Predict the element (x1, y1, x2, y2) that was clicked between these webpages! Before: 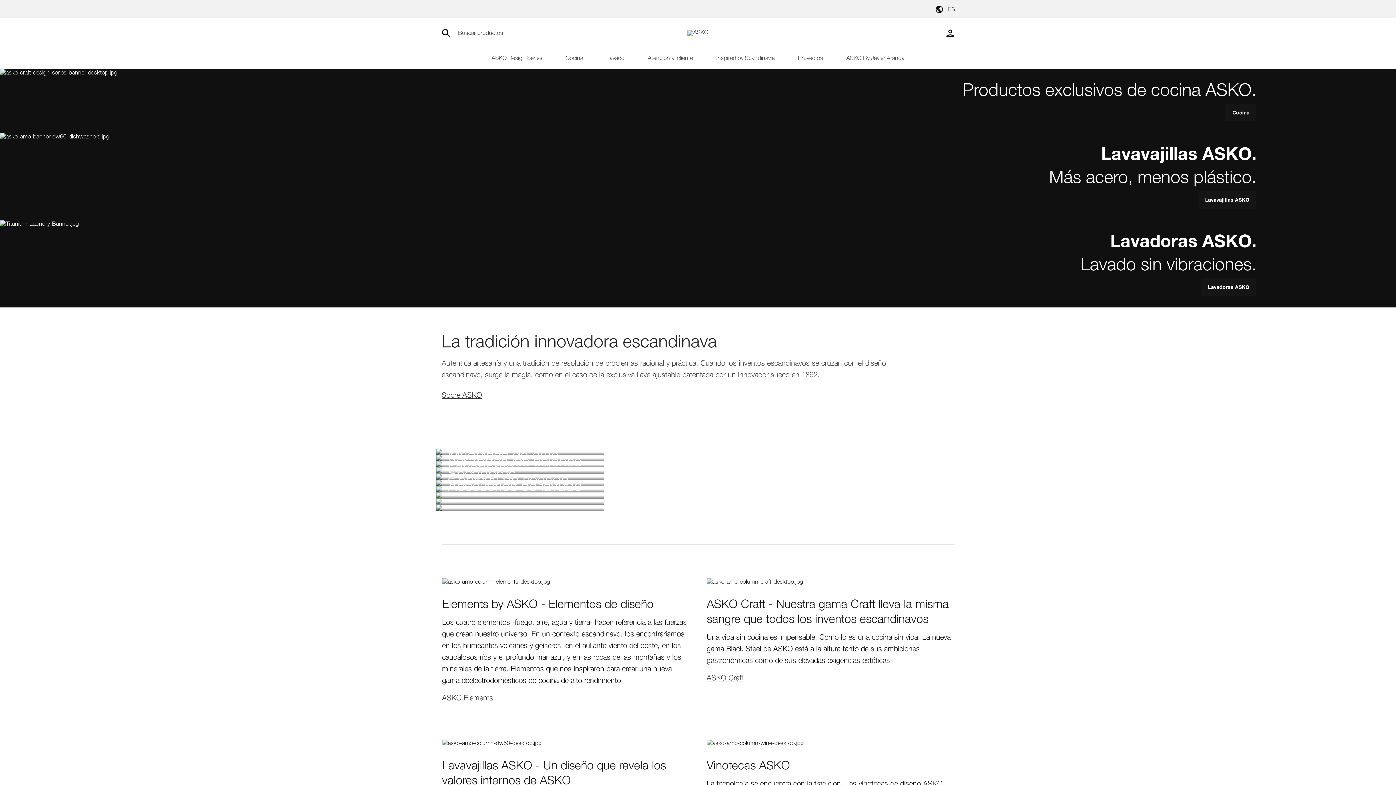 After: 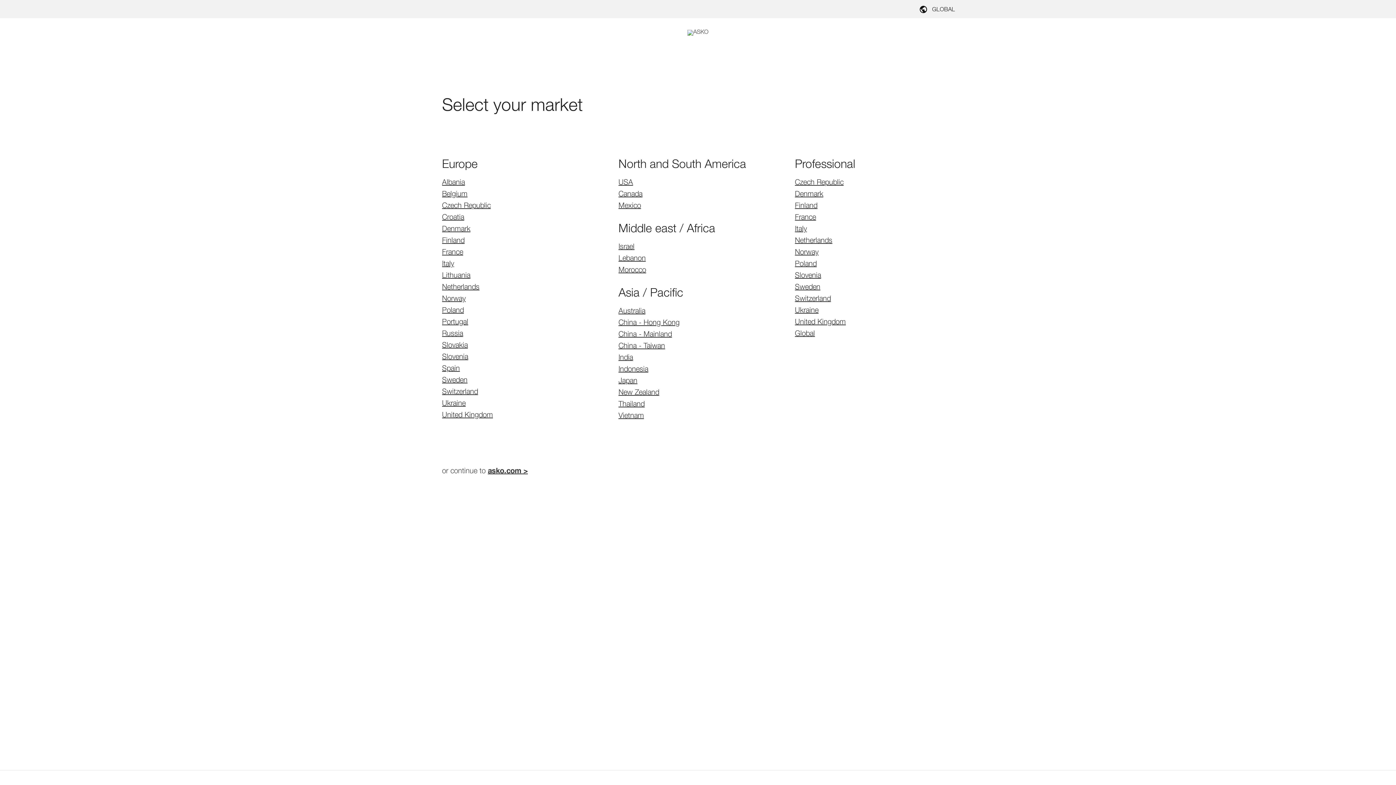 Action: bbox: (935, 4, 955, 13) label: ES
Your market